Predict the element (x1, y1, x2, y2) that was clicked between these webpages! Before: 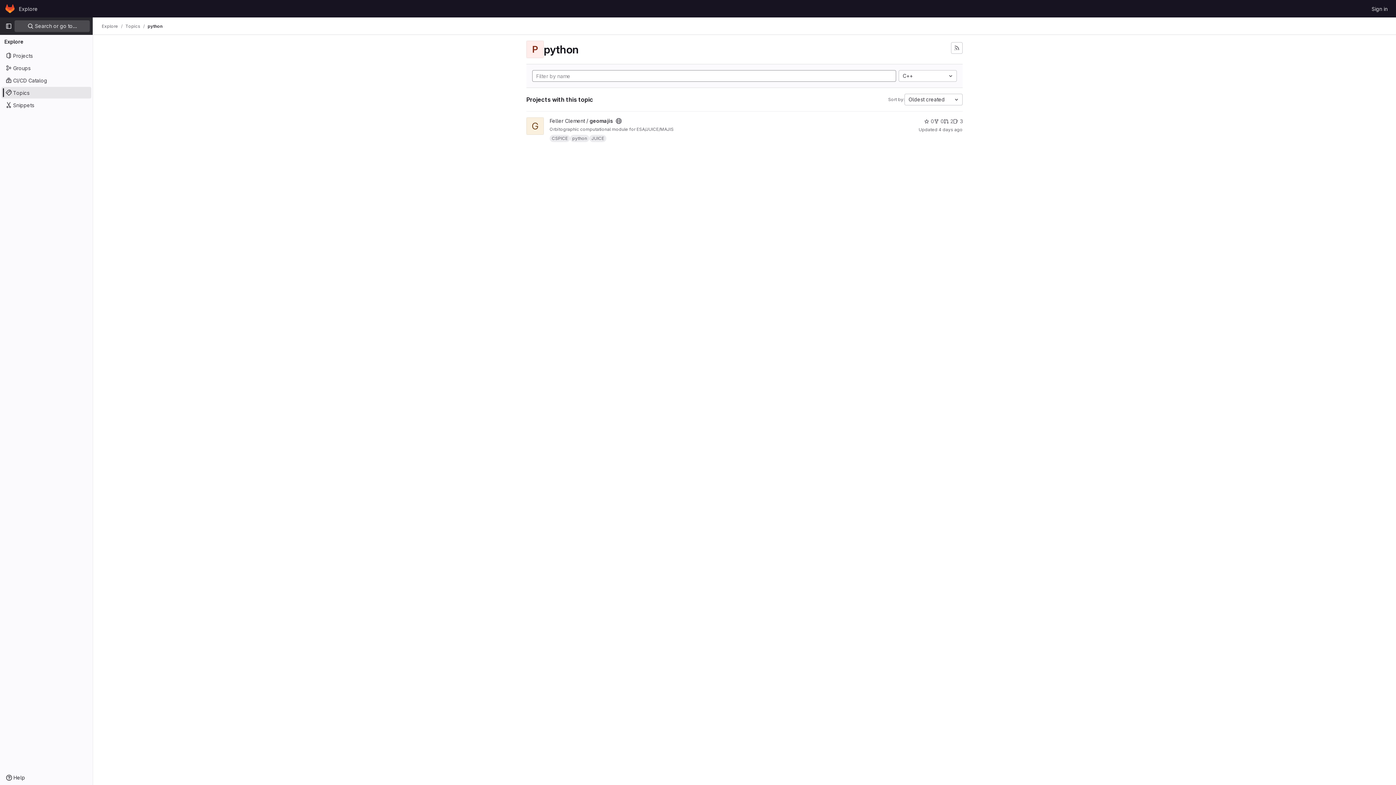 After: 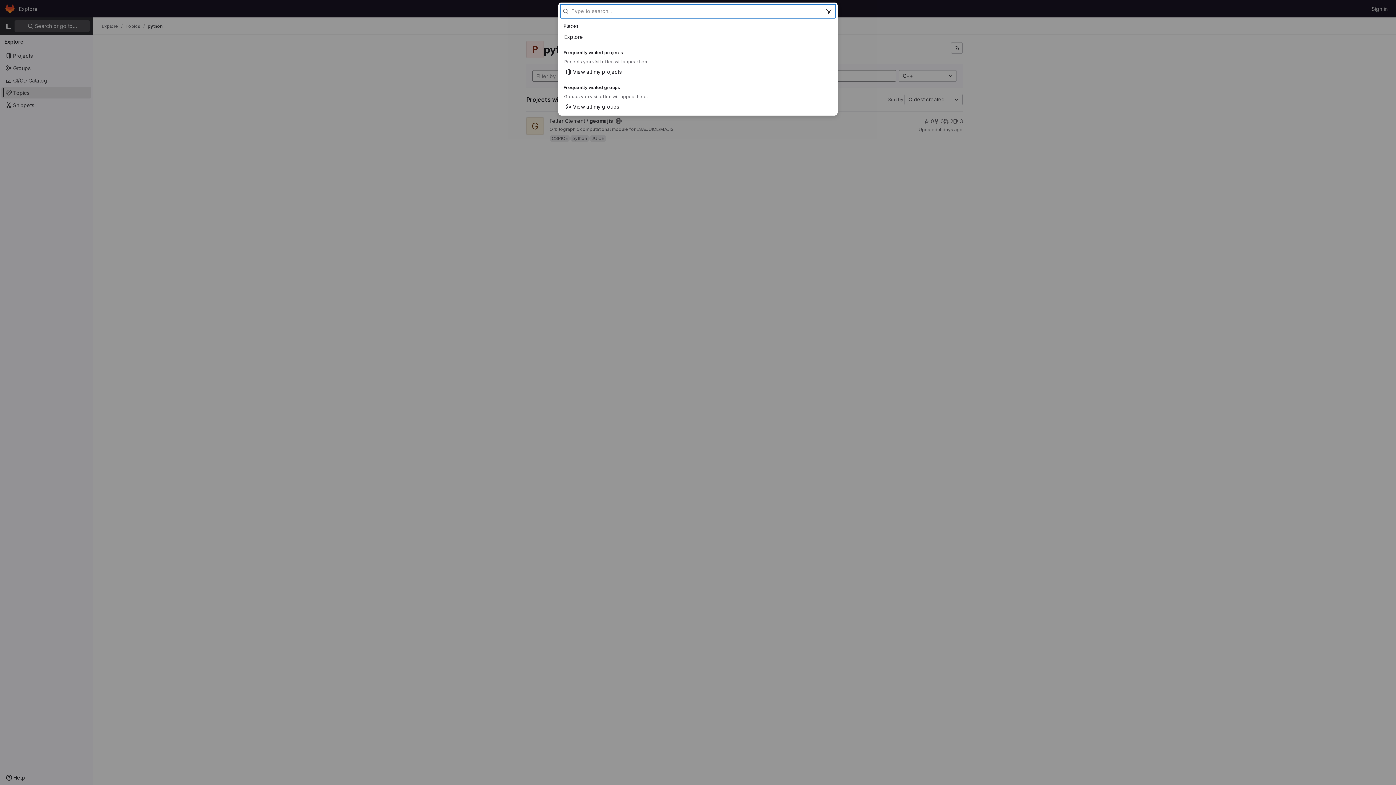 Action: bbox: (14, 20, 89, 32) label:  Search or go to…